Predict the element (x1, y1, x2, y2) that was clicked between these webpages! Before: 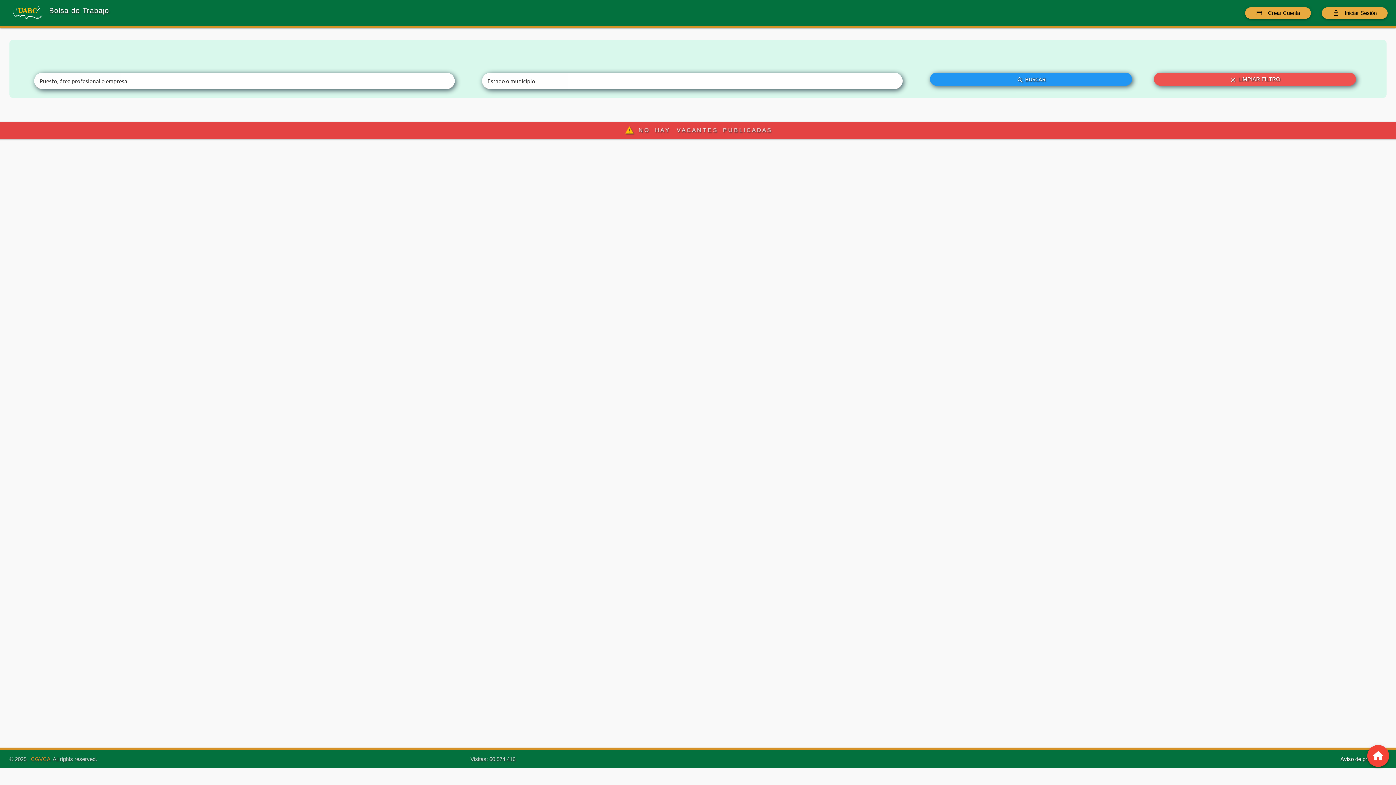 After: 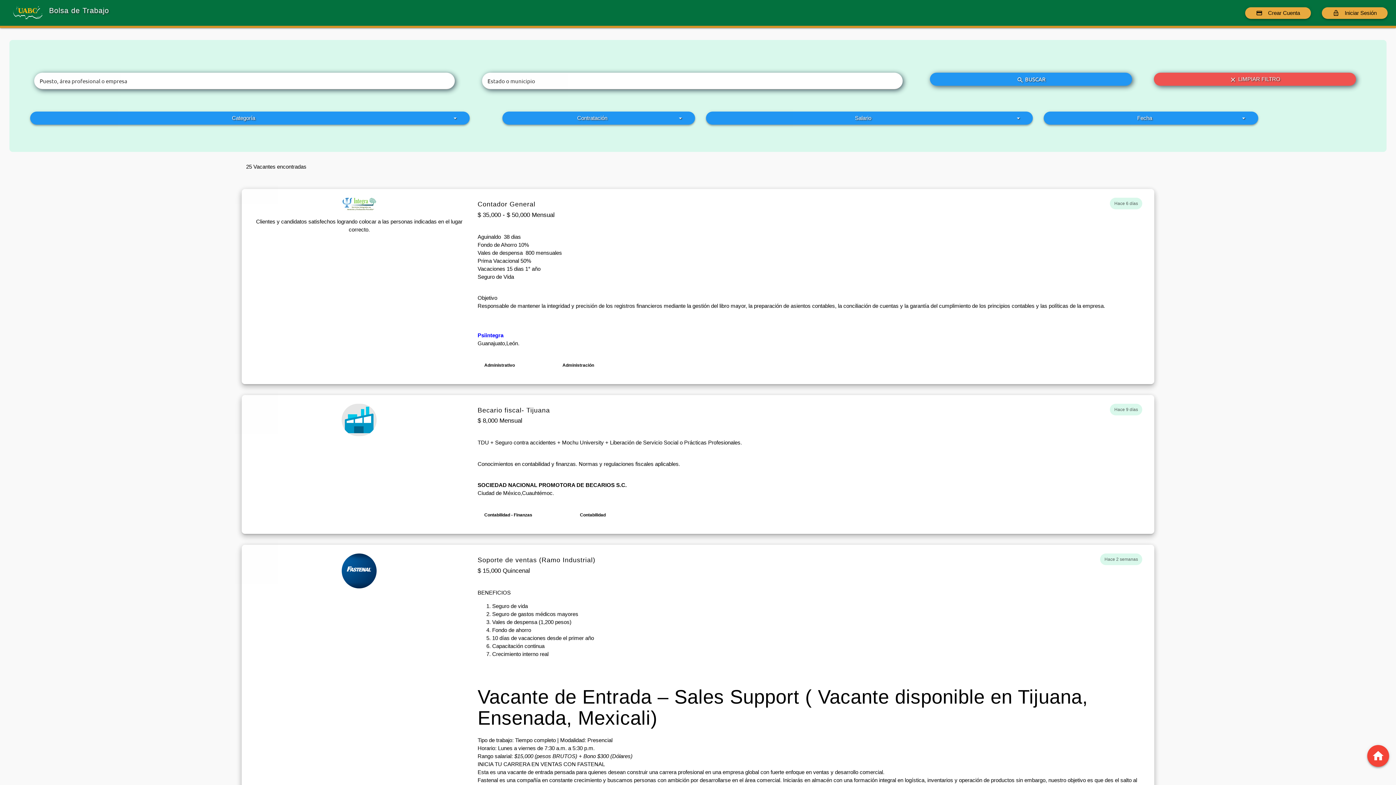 Action: bbox: (930, 72, 1132, 85) label: search BUSCAR